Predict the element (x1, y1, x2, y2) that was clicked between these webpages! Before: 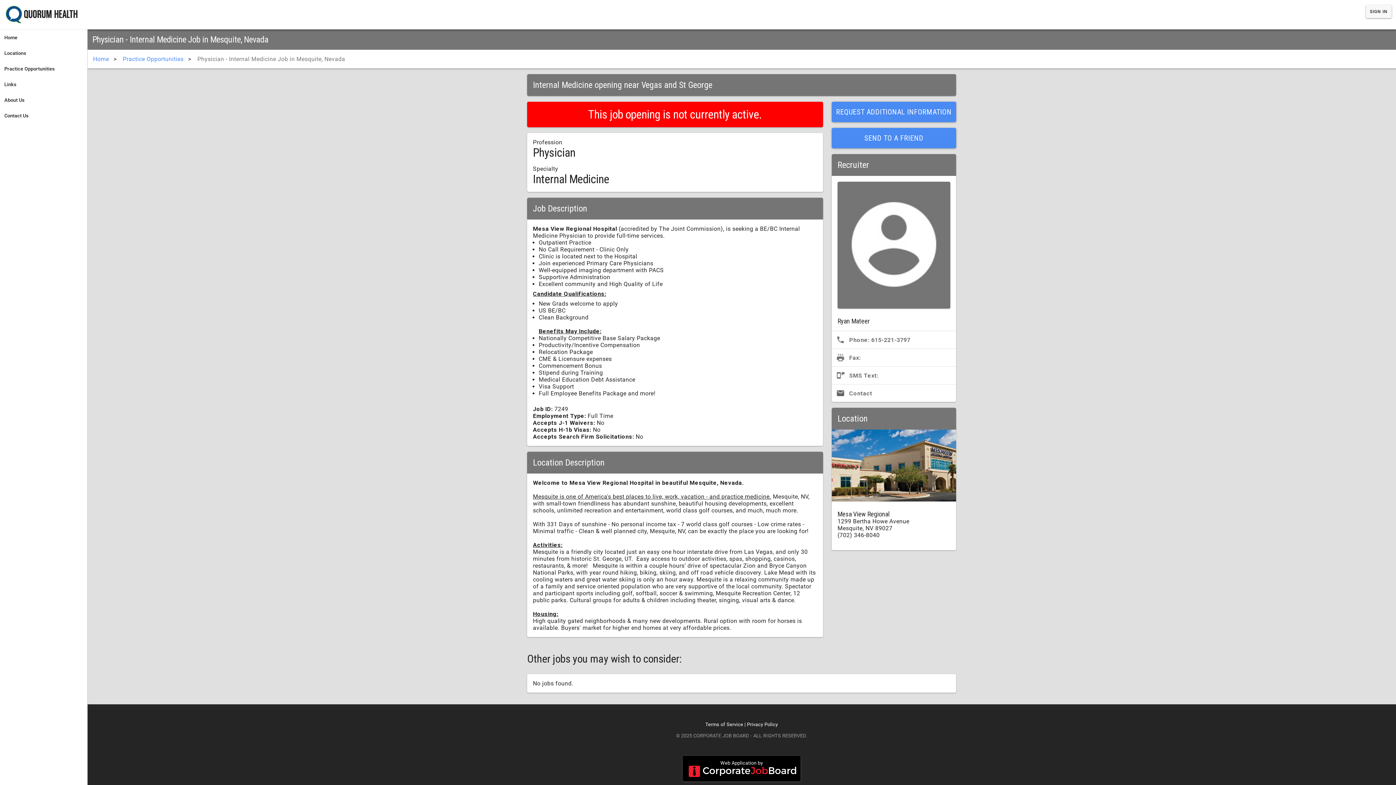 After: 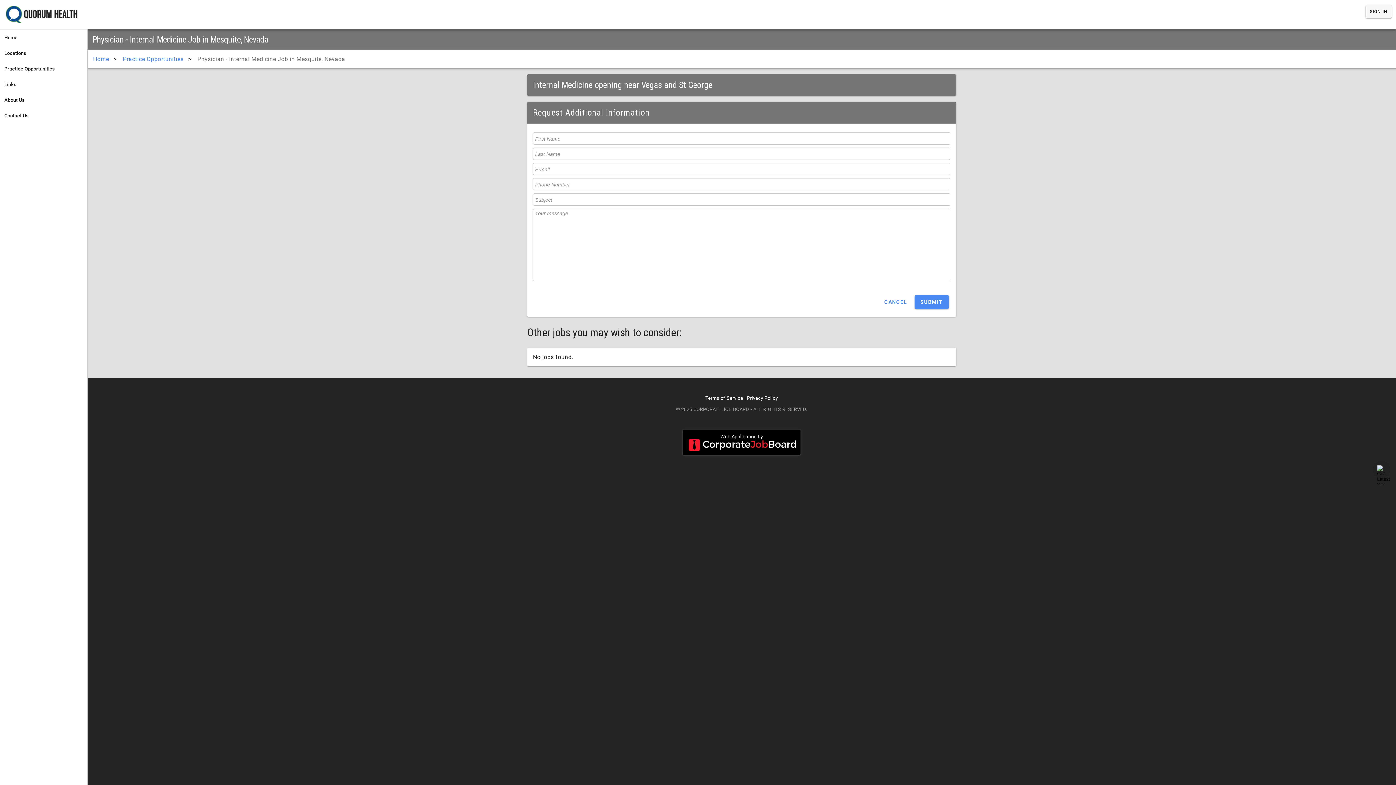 Action: label: REQUEST ADDITIONAL INFORMATION bbox: (831, 101, 956, 122)